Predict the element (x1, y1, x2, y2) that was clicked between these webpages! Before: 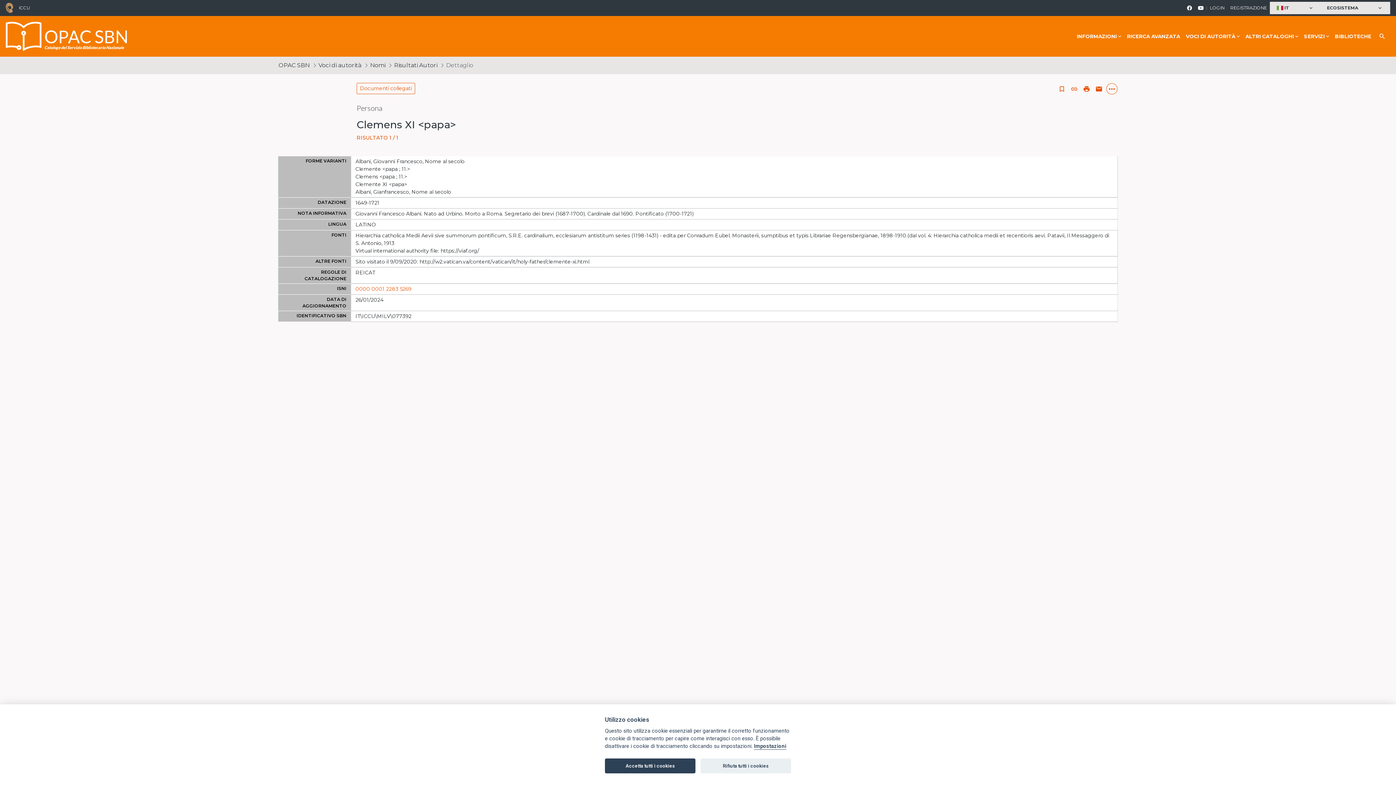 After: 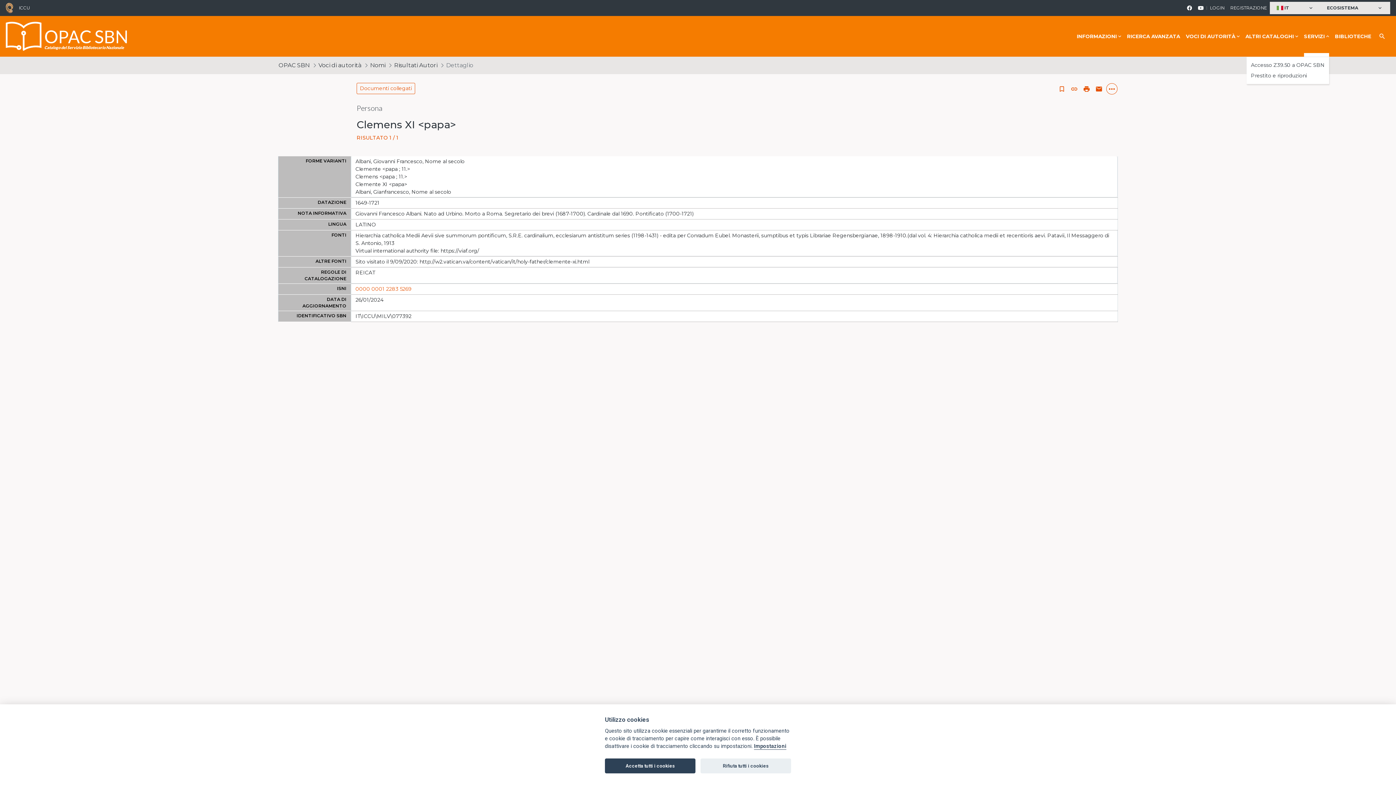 Action: bbox: (1301, 16, 1332, 56) label: SERVIZI